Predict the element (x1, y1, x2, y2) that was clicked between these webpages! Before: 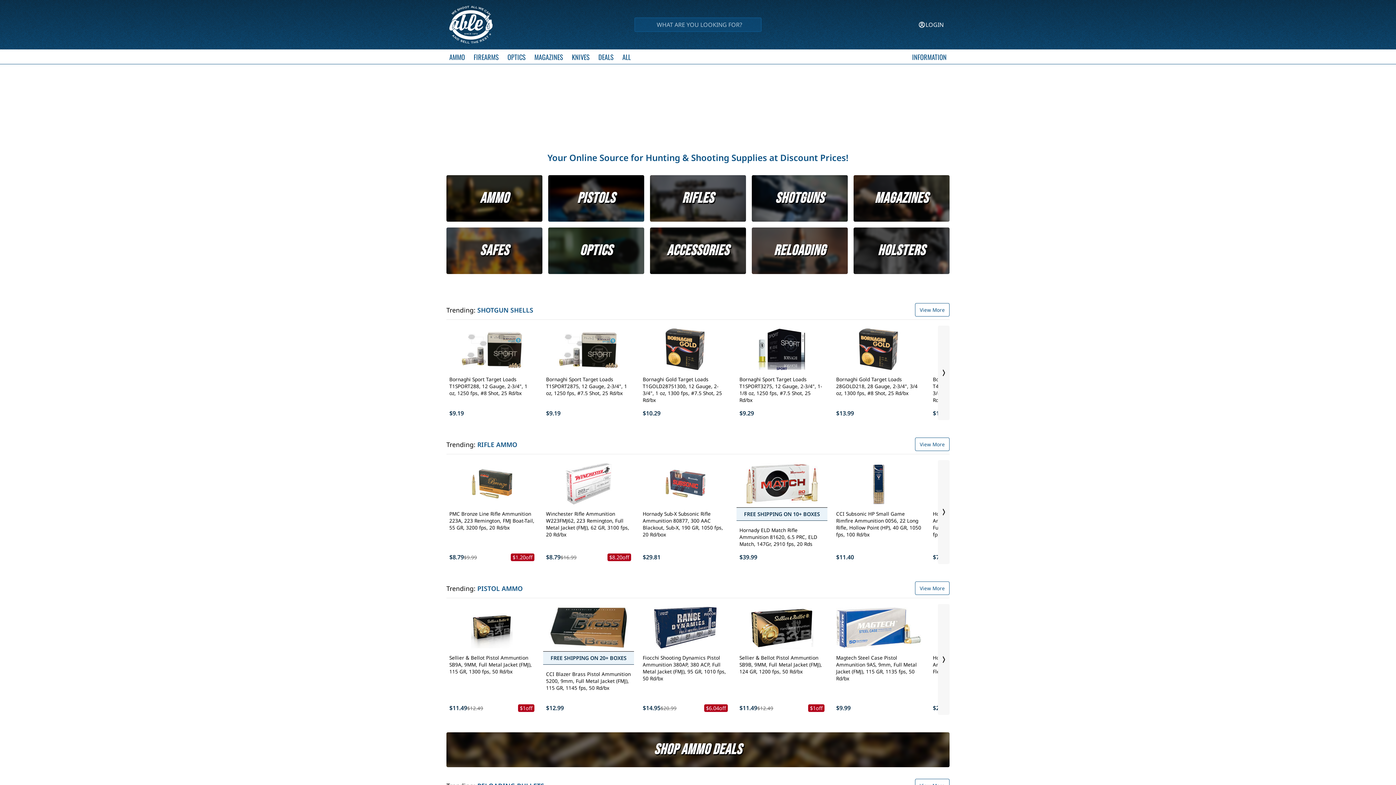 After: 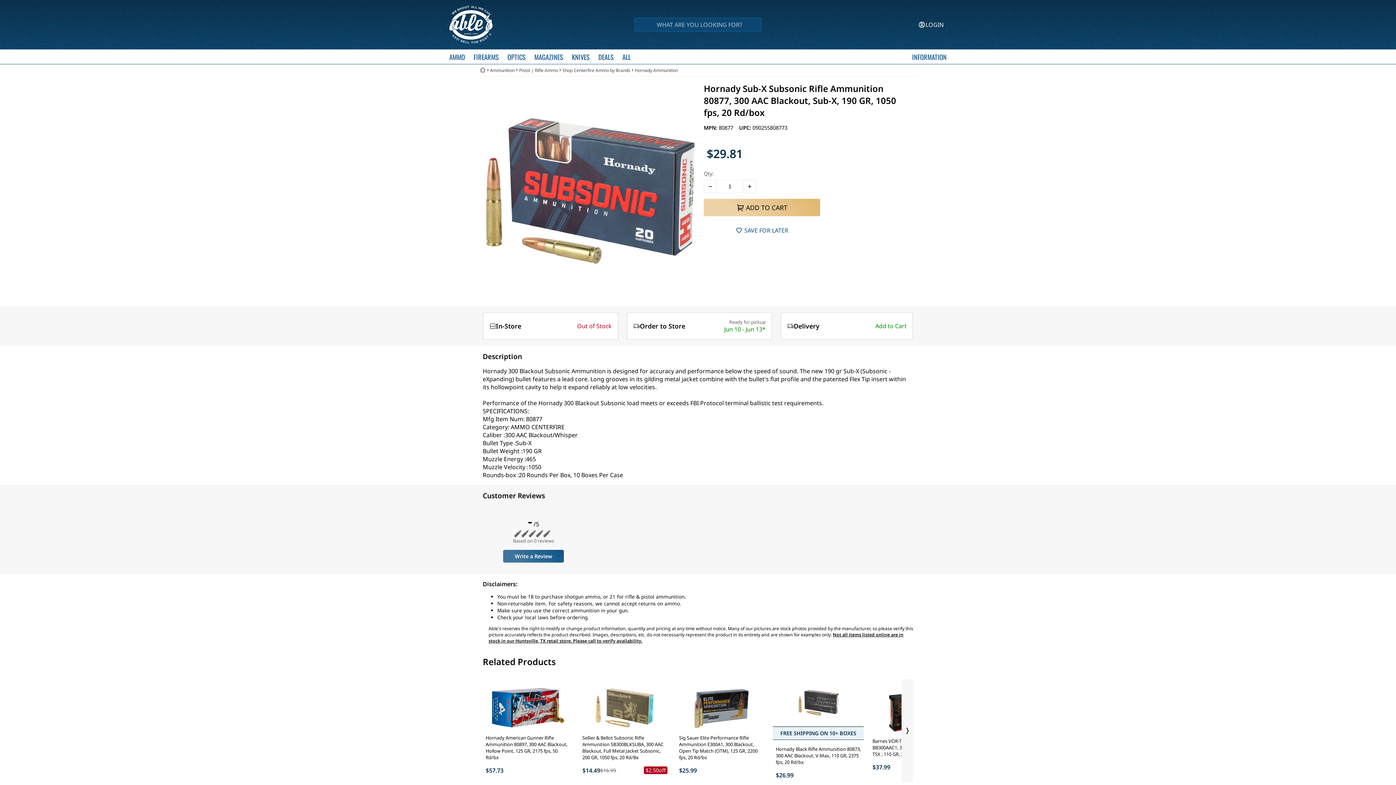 Action: bbox: (640, 460, 730, 507)